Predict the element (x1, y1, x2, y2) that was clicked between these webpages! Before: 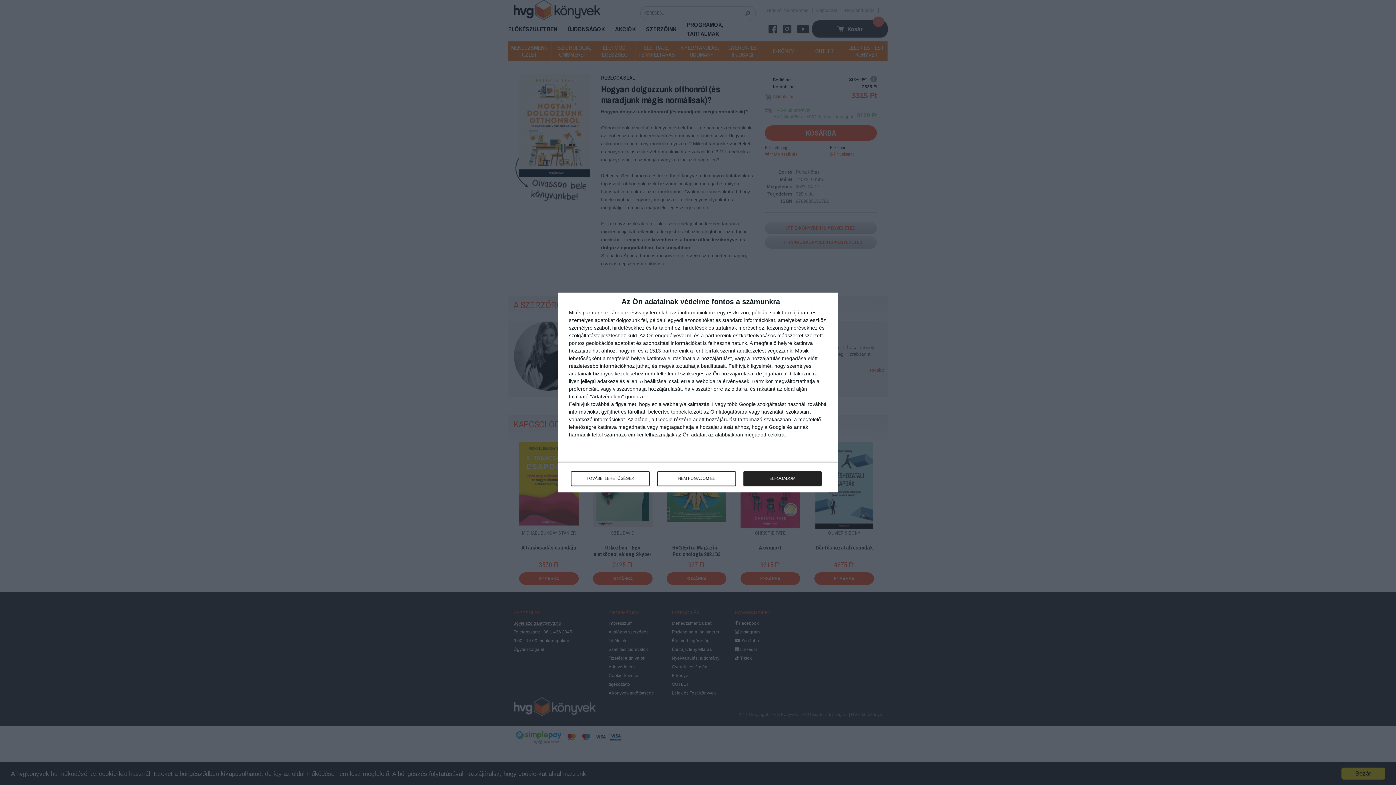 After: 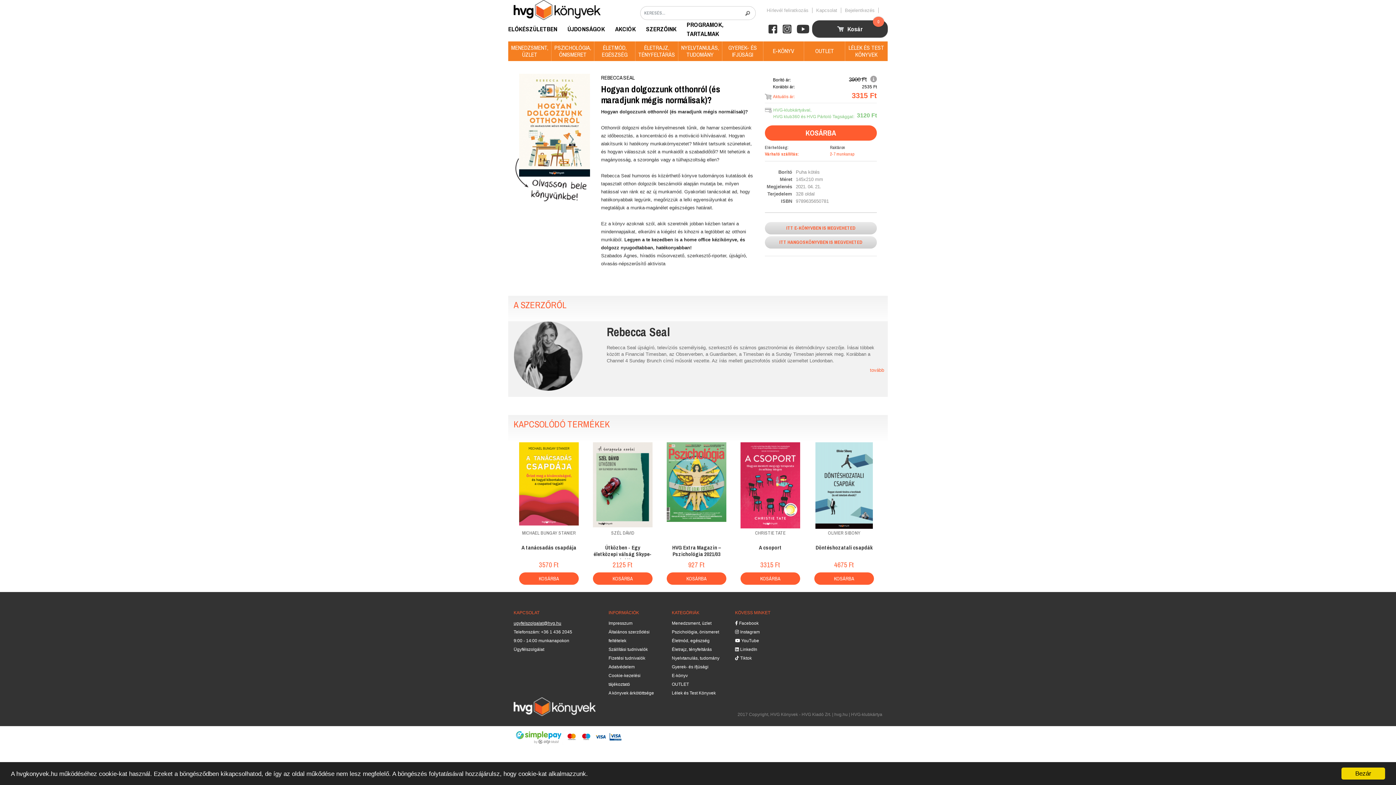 Action: bbox: (657, 471, 736, 486) label: NEM FOGADOM EL